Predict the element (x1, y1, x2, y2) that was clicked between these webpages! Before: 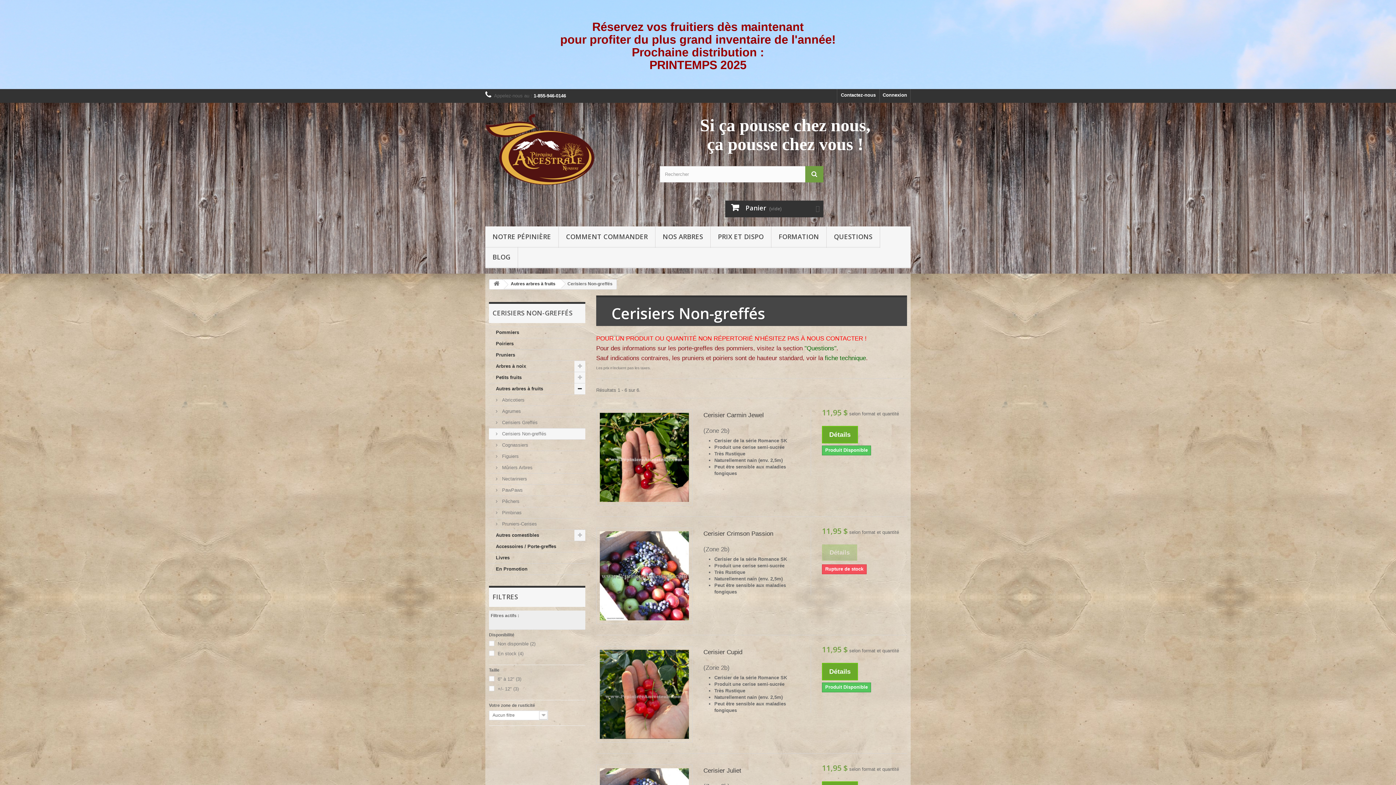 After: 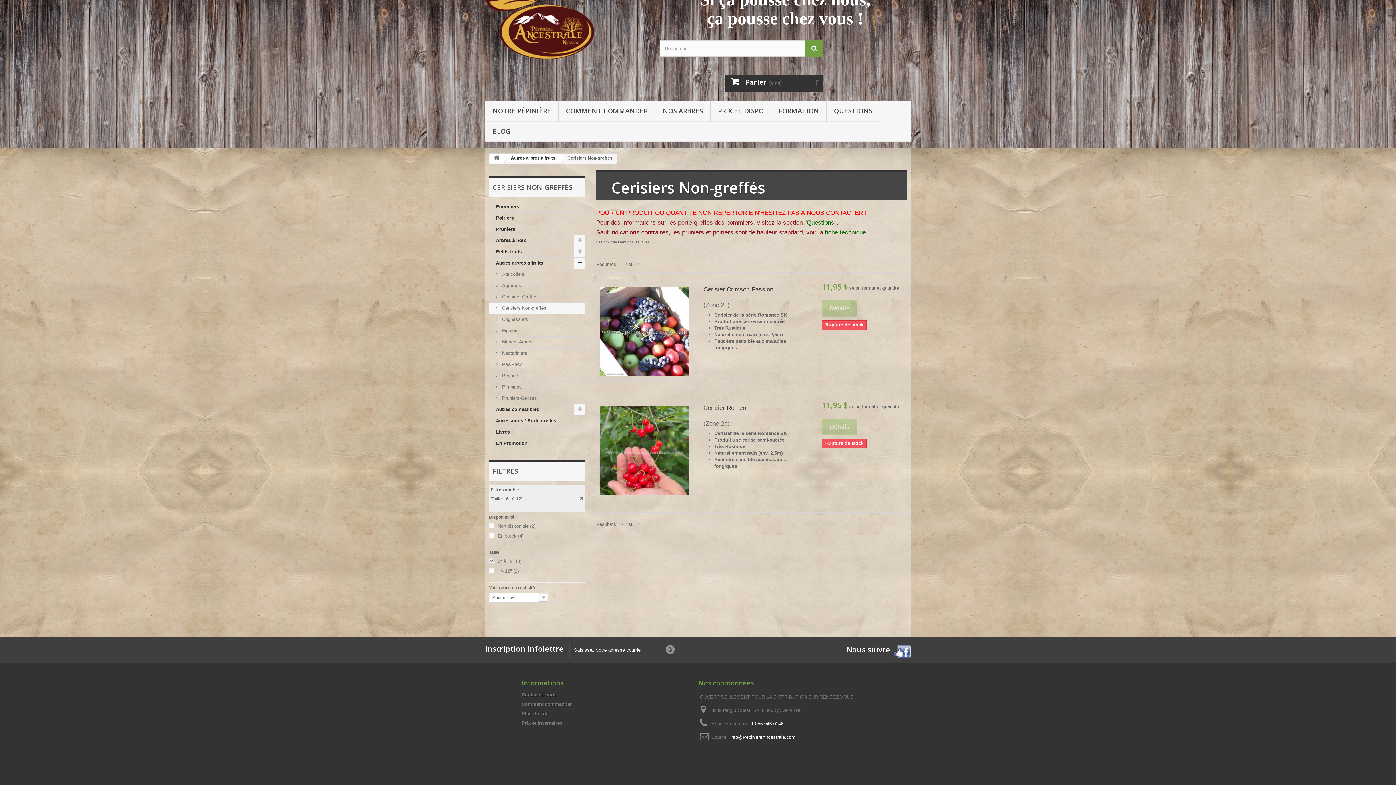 Action: label: 6" à 12" (3) bbox: (497, 676, 521, 682)